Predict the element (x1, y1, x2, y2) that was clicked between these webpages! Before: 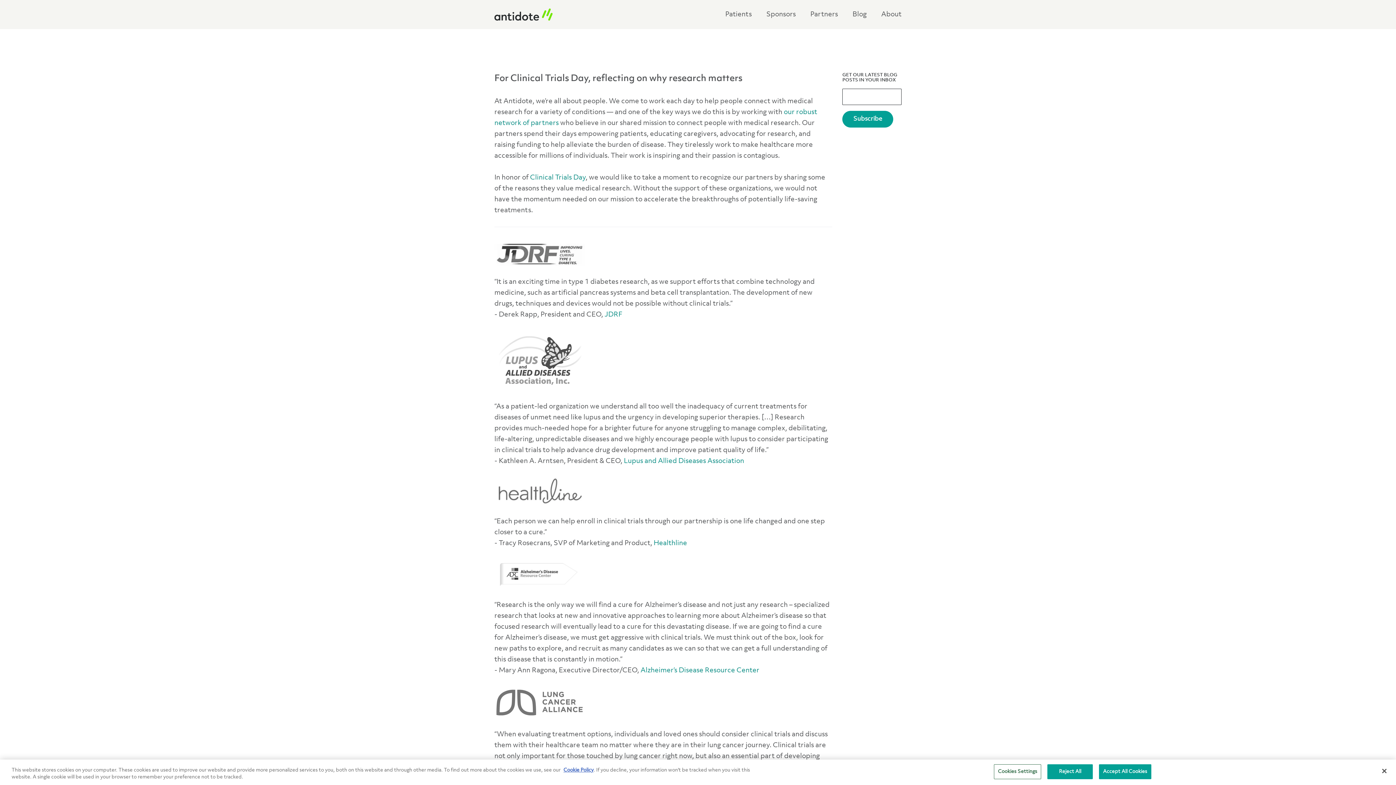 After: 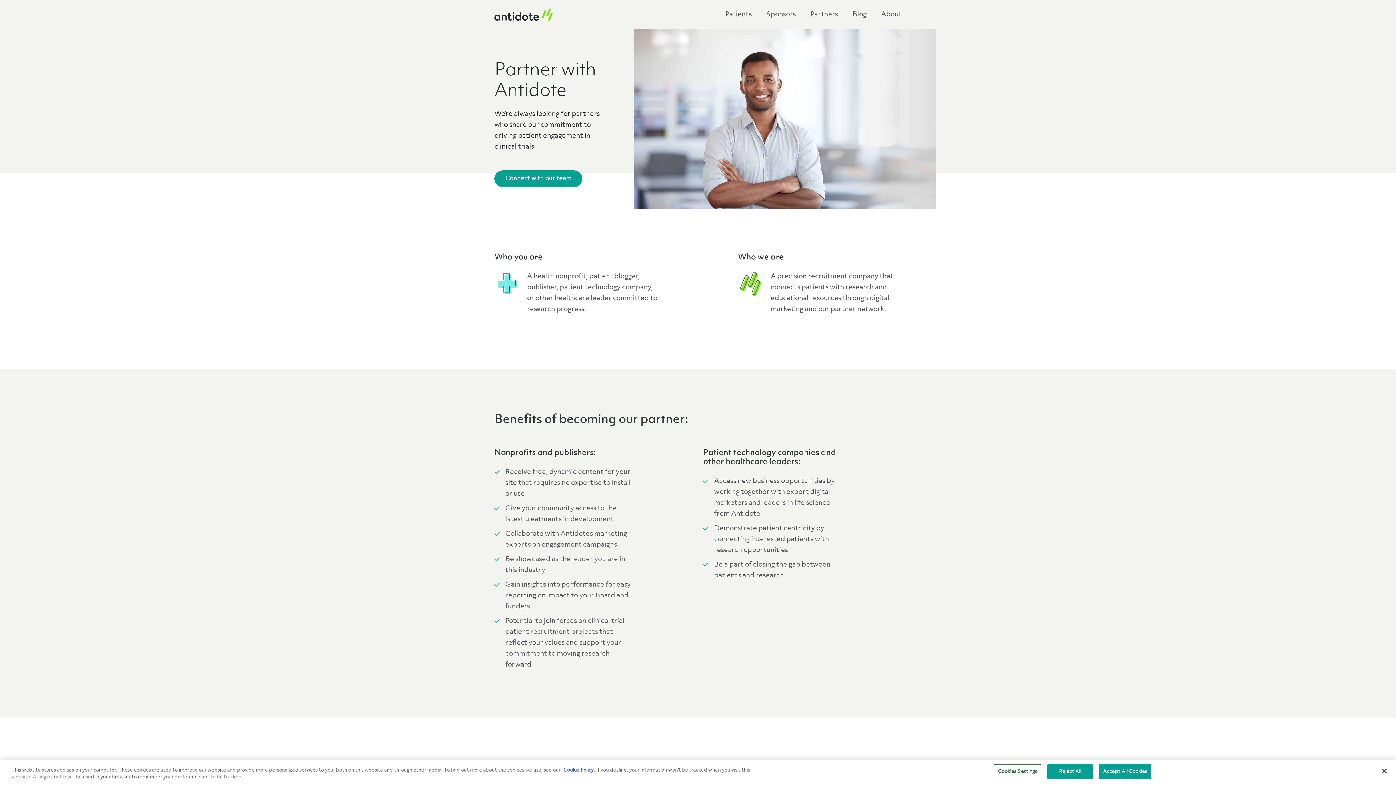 Action: bbox: (810, 9, 838, 20) label: Partners